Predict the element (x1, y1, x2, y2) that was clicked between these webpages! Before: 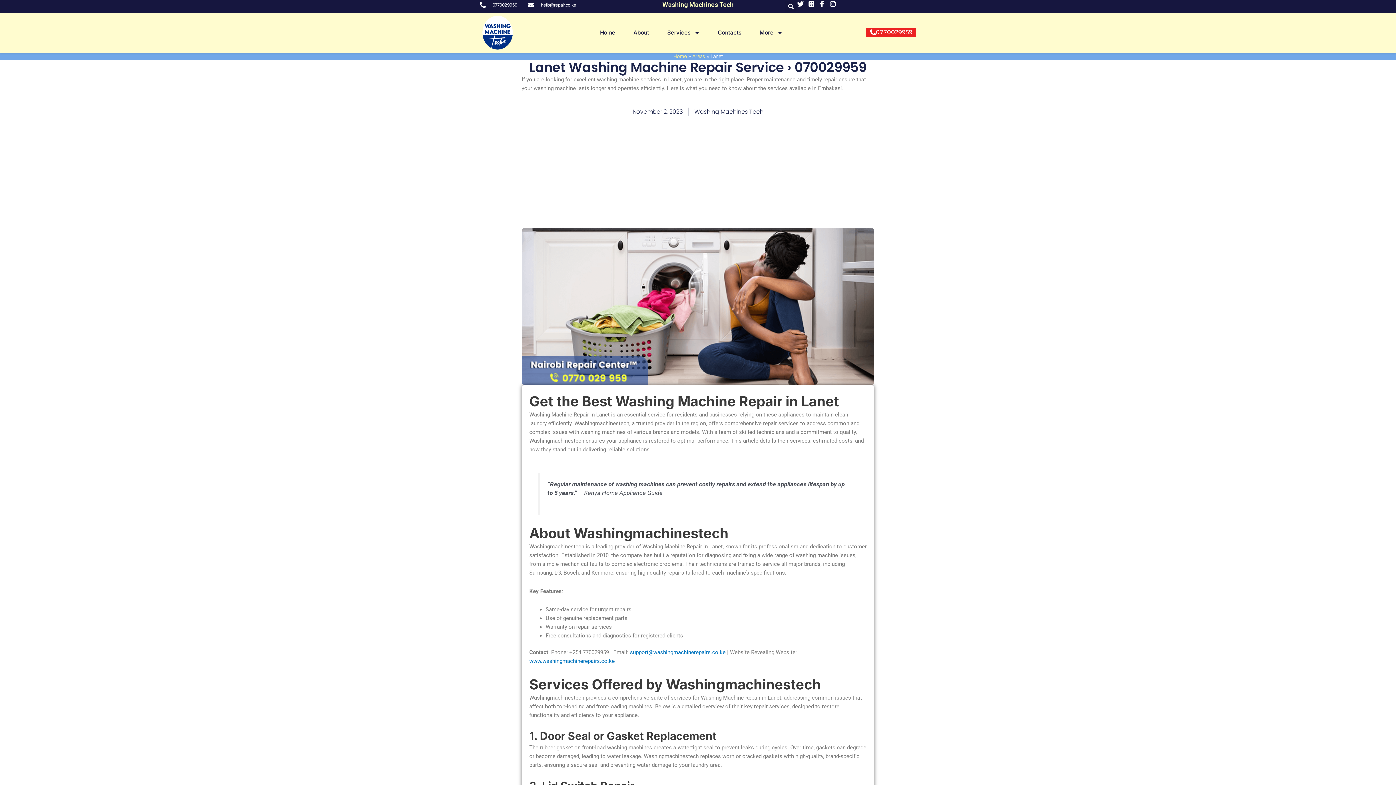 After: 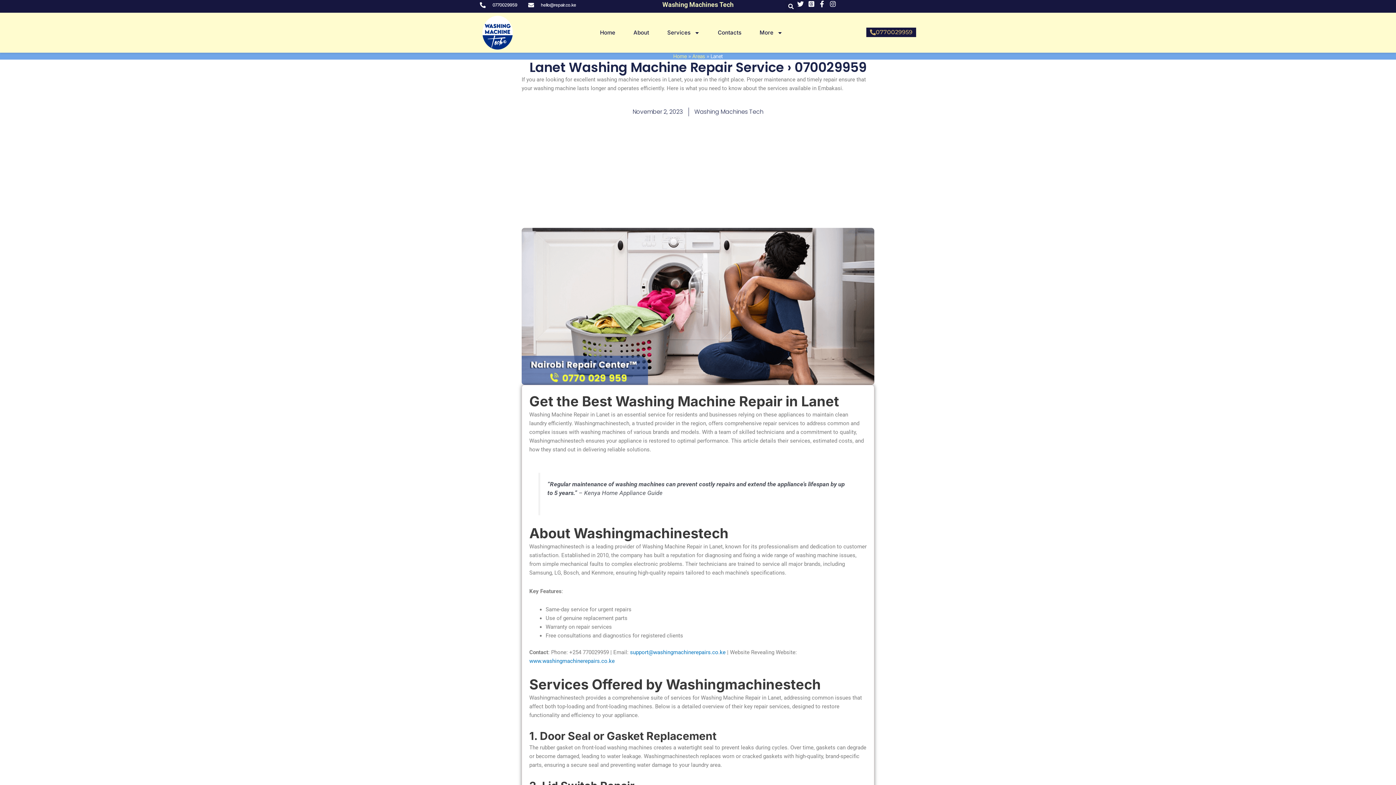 Action: bbox: (866, 27, 916, 37) label: 0770029959